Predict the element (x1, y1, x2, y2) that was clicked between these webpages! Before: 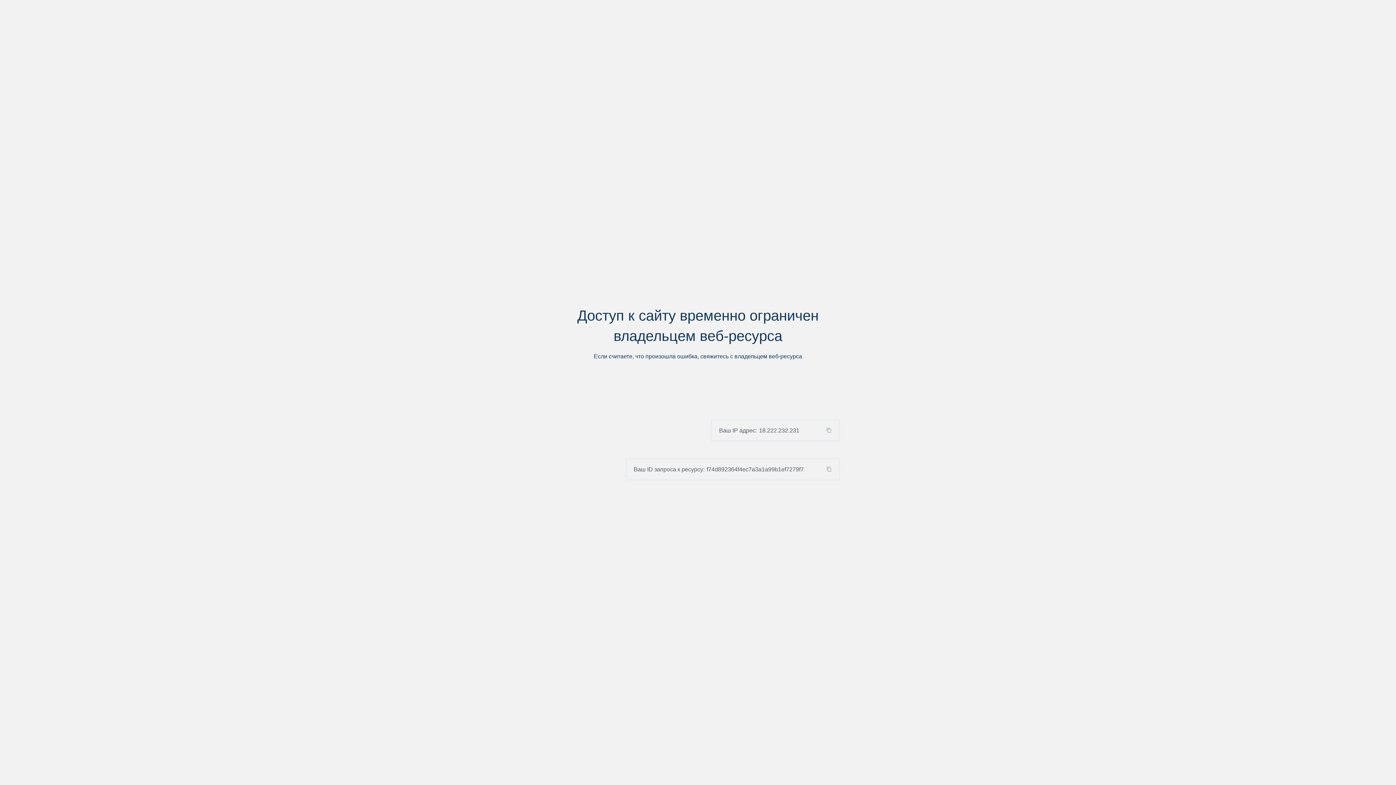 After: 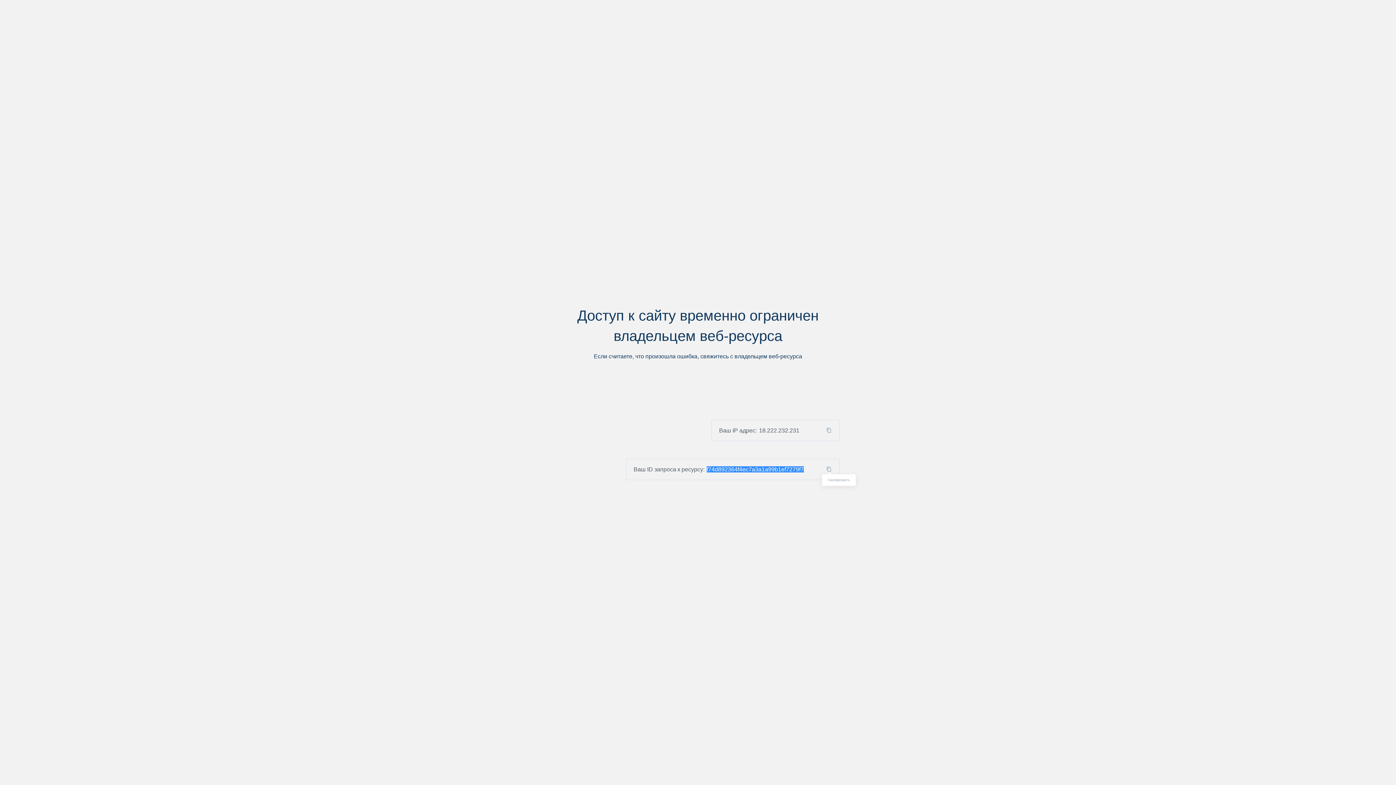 Action: bbox: (824, 466, 839, 472)